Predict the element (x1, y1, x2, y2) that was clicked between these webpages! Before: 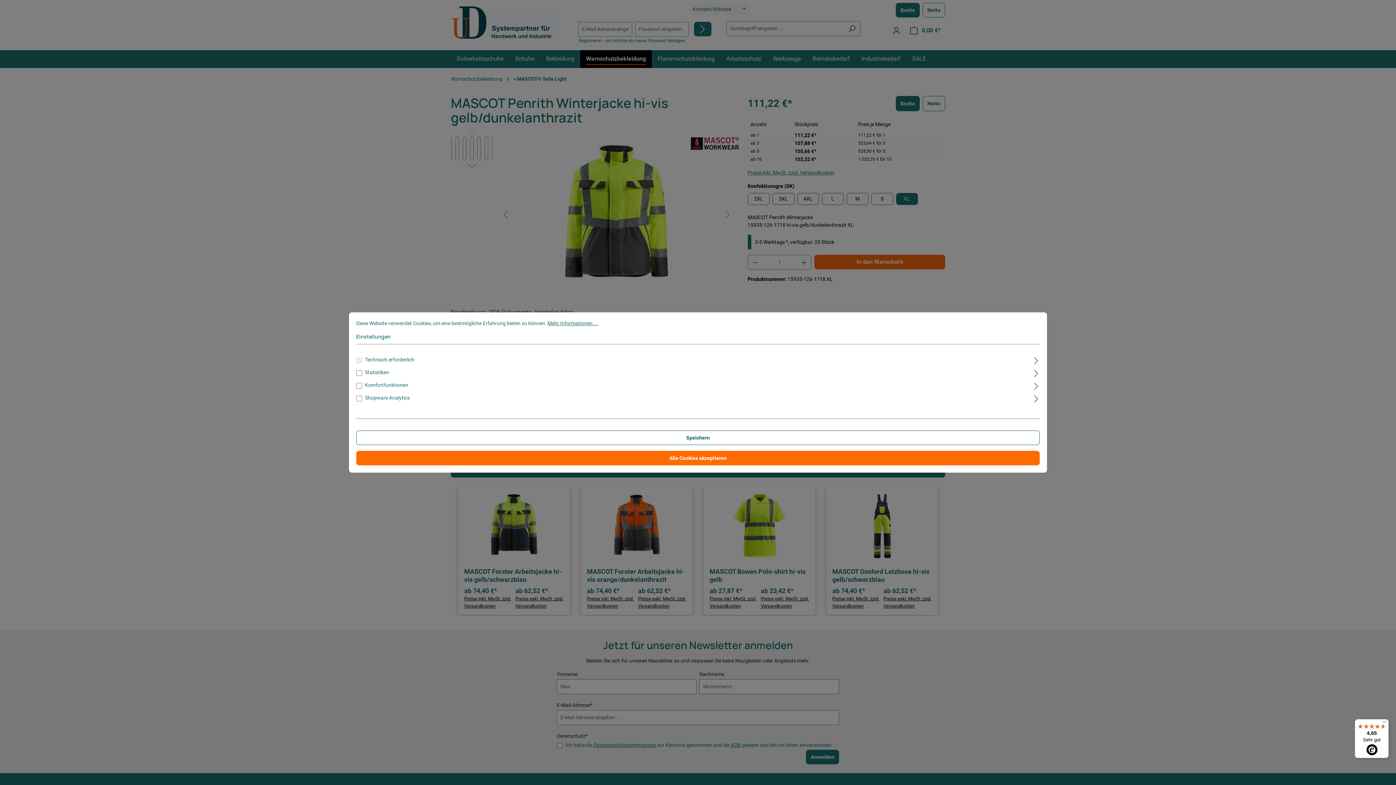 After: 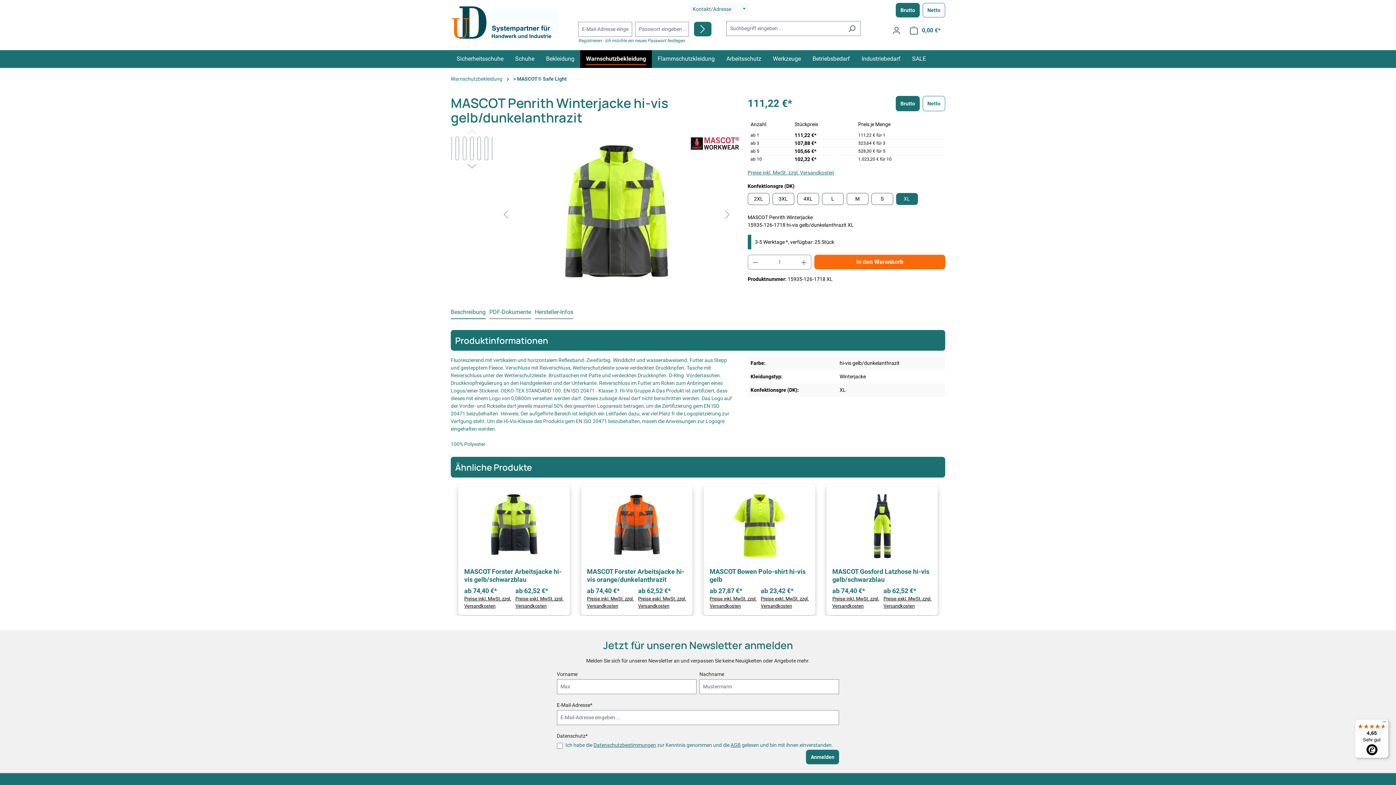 Action: bbox: (356, 451, 1040, 465) label: Alle Cookies akzeptieren